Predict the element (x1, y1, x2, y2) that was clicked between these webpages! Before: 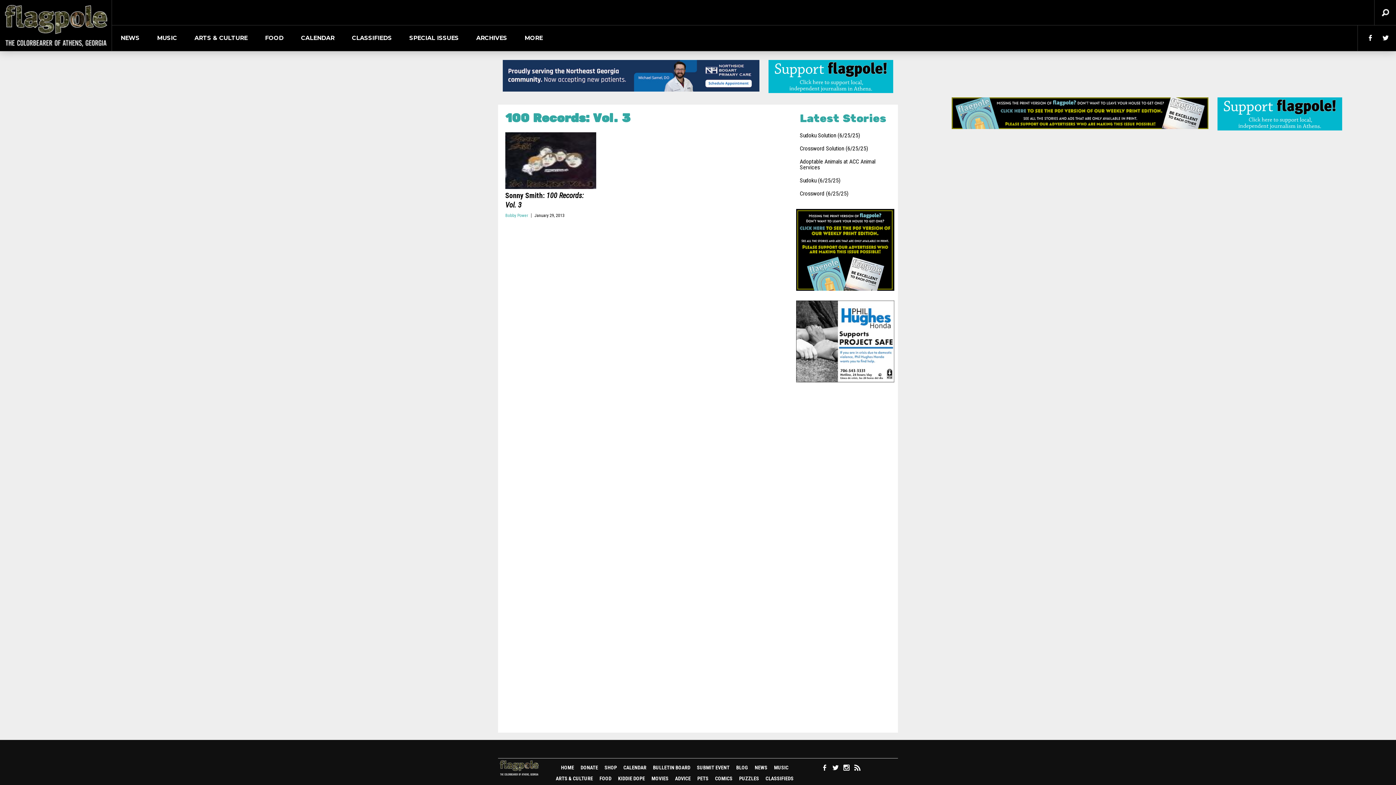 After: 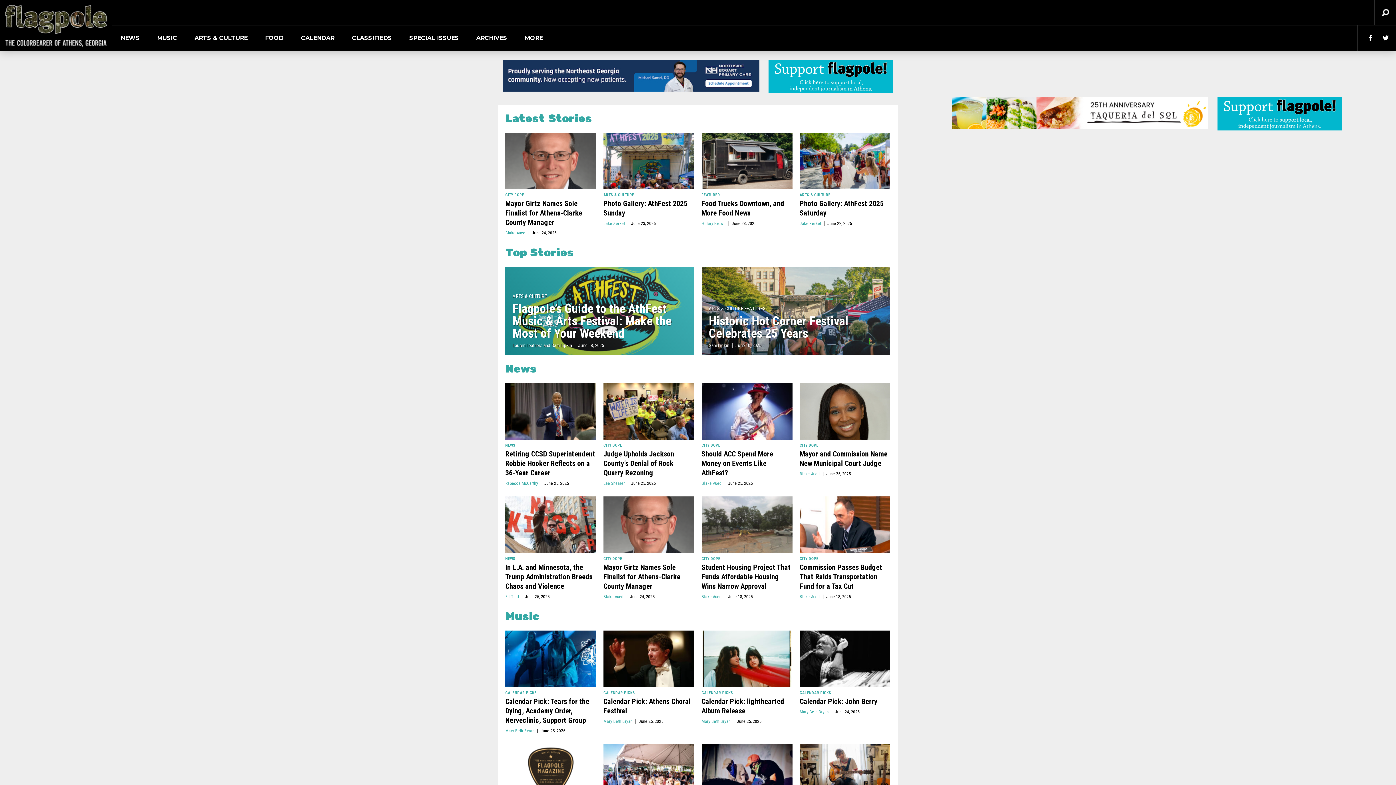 Action: bbox: (561, 765, 574, 770) label: HOME